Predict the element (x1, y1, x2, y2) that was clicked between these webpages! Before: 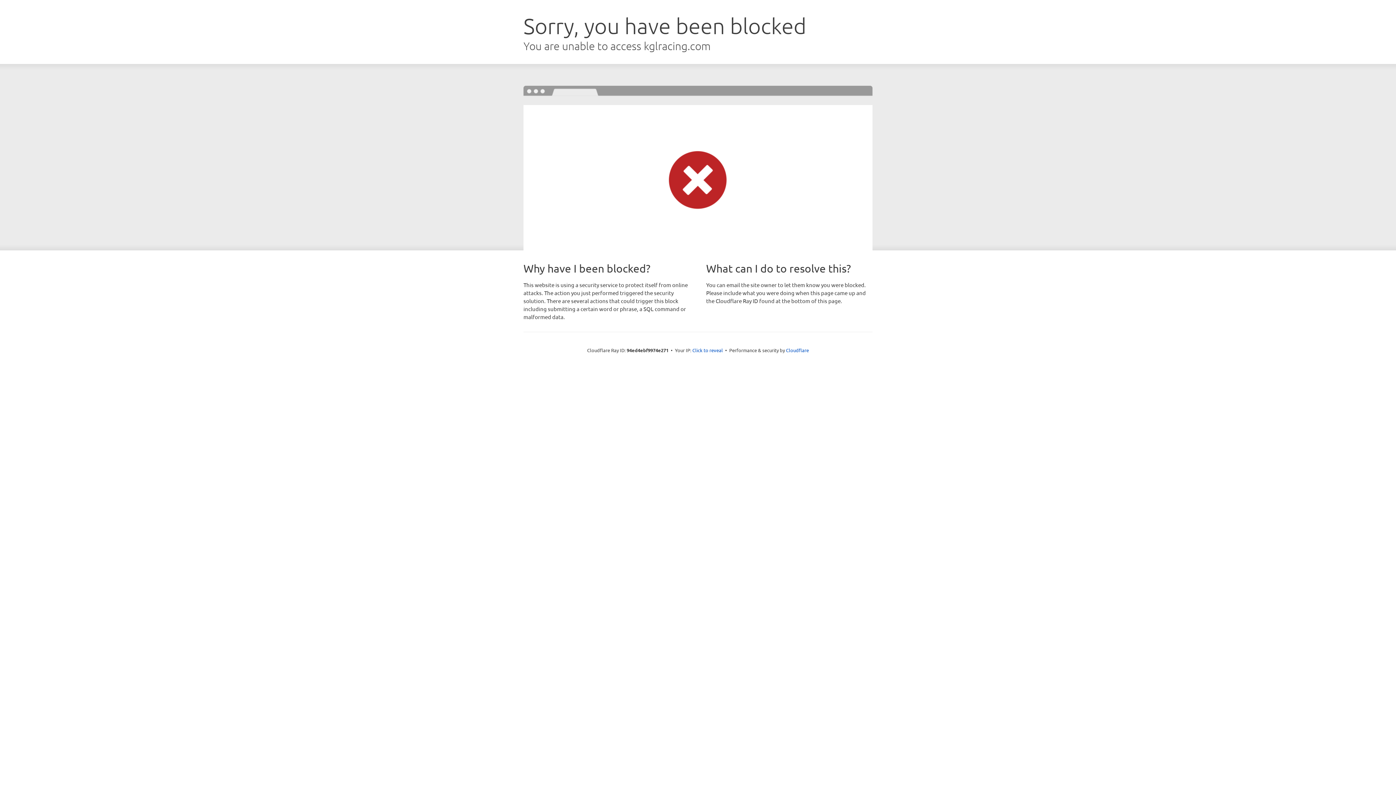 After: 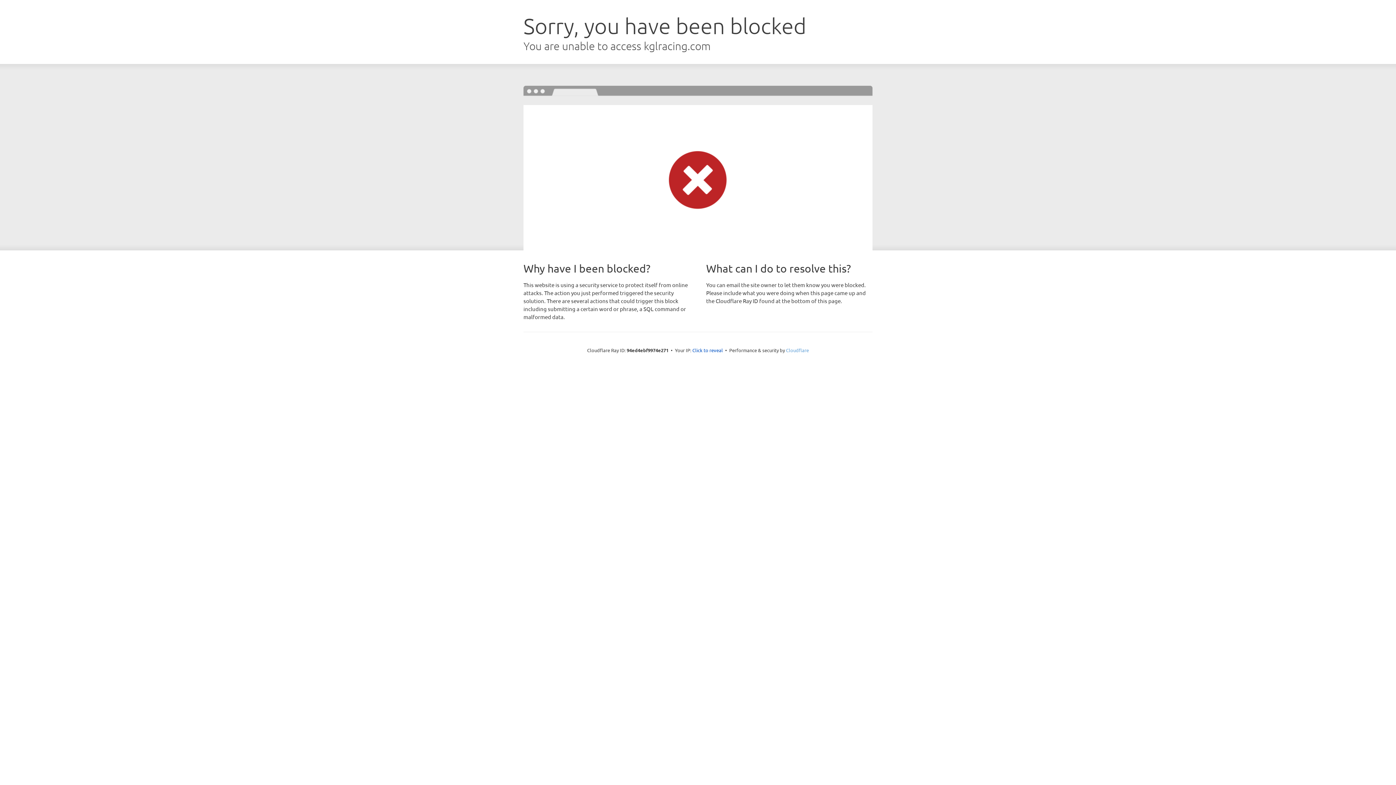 Action: bbox: (786, 347, 809, 353) label: Cloudflare